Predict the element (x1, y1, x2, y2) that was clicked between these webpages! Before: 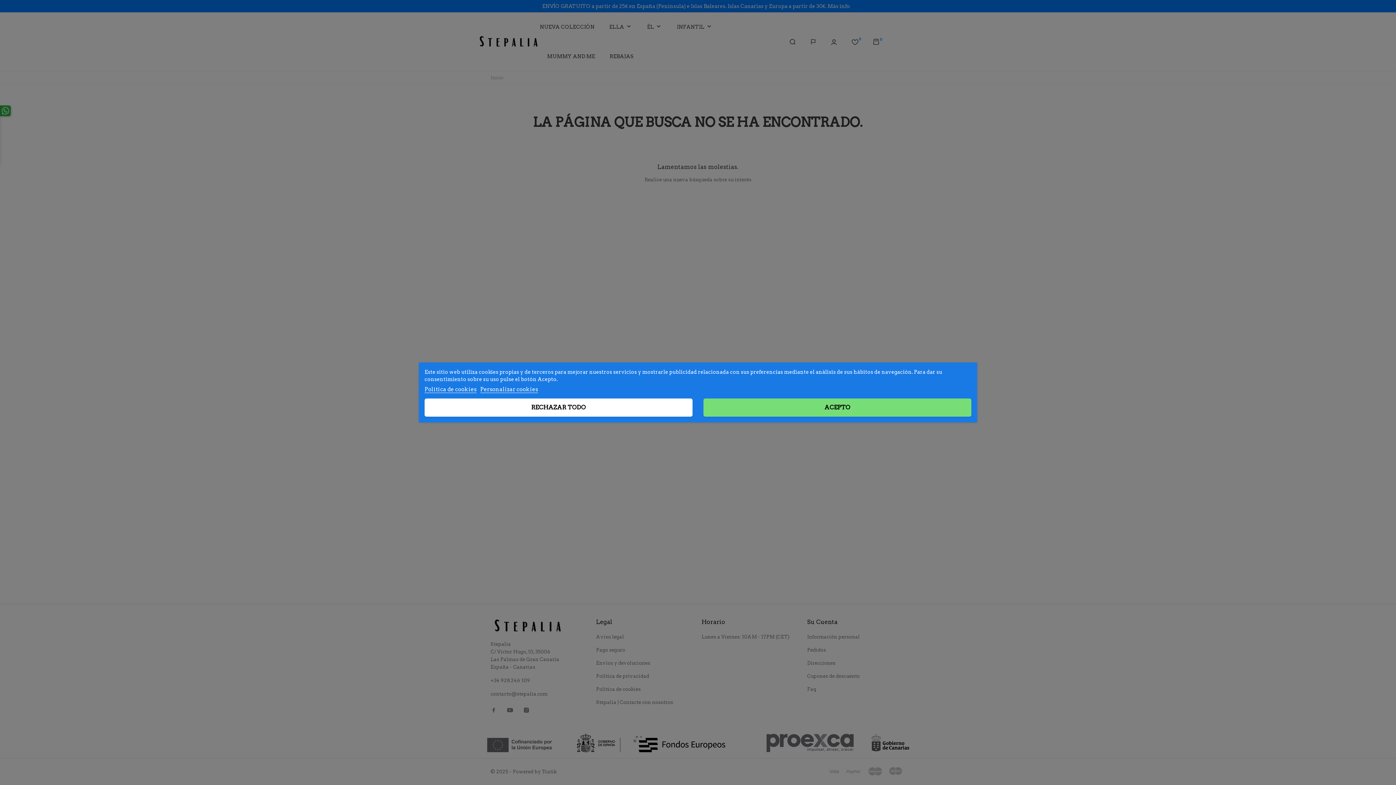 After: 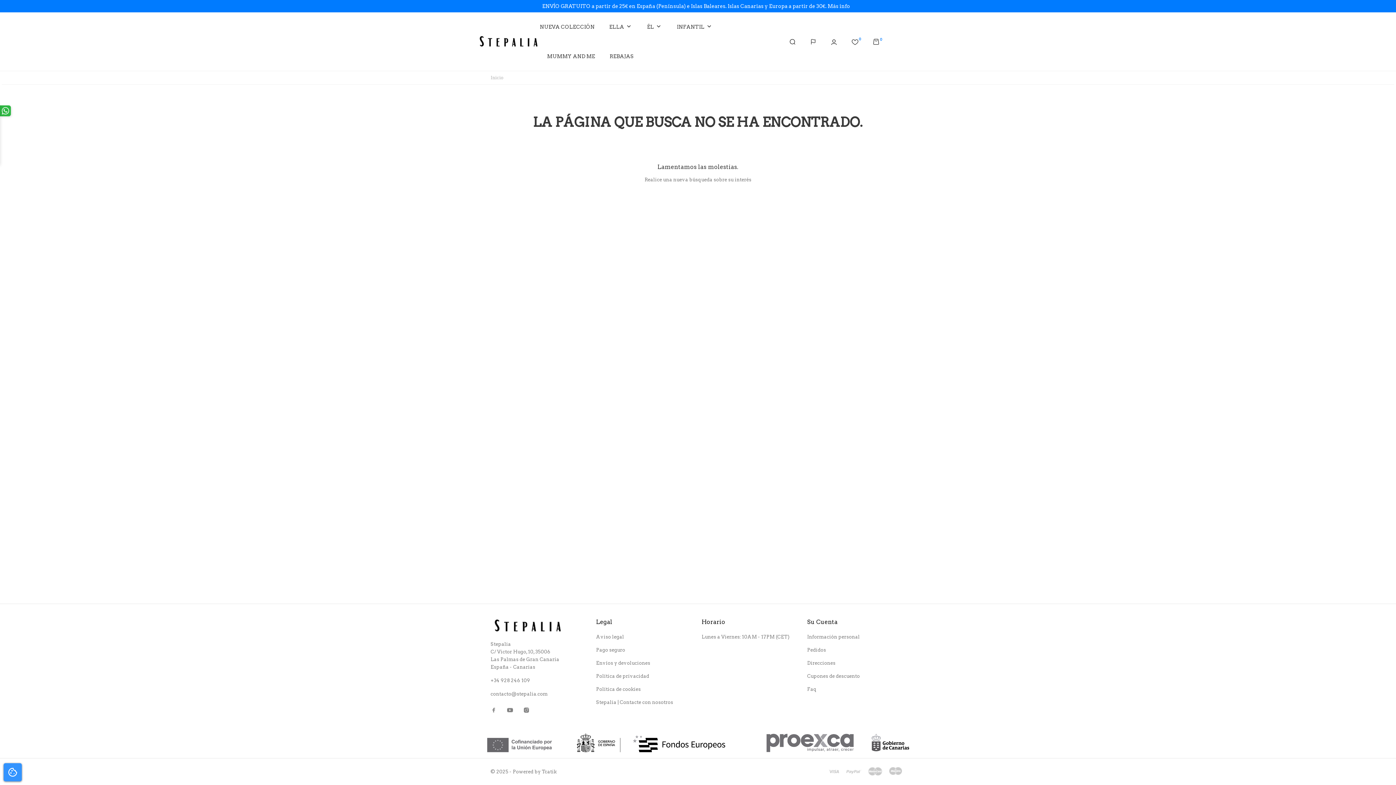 Action: bbox: (424, 398, 692, 416) label: RECHAZAR TODO